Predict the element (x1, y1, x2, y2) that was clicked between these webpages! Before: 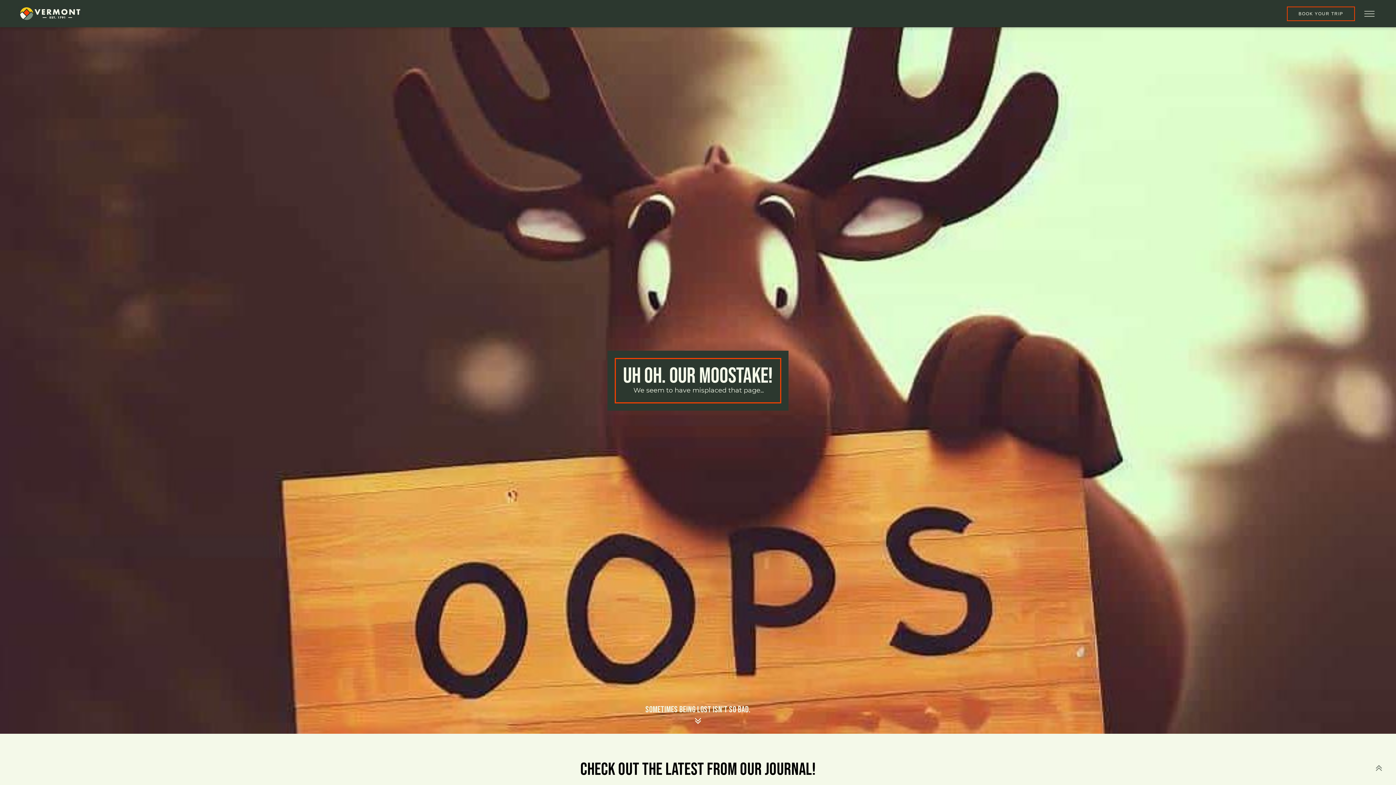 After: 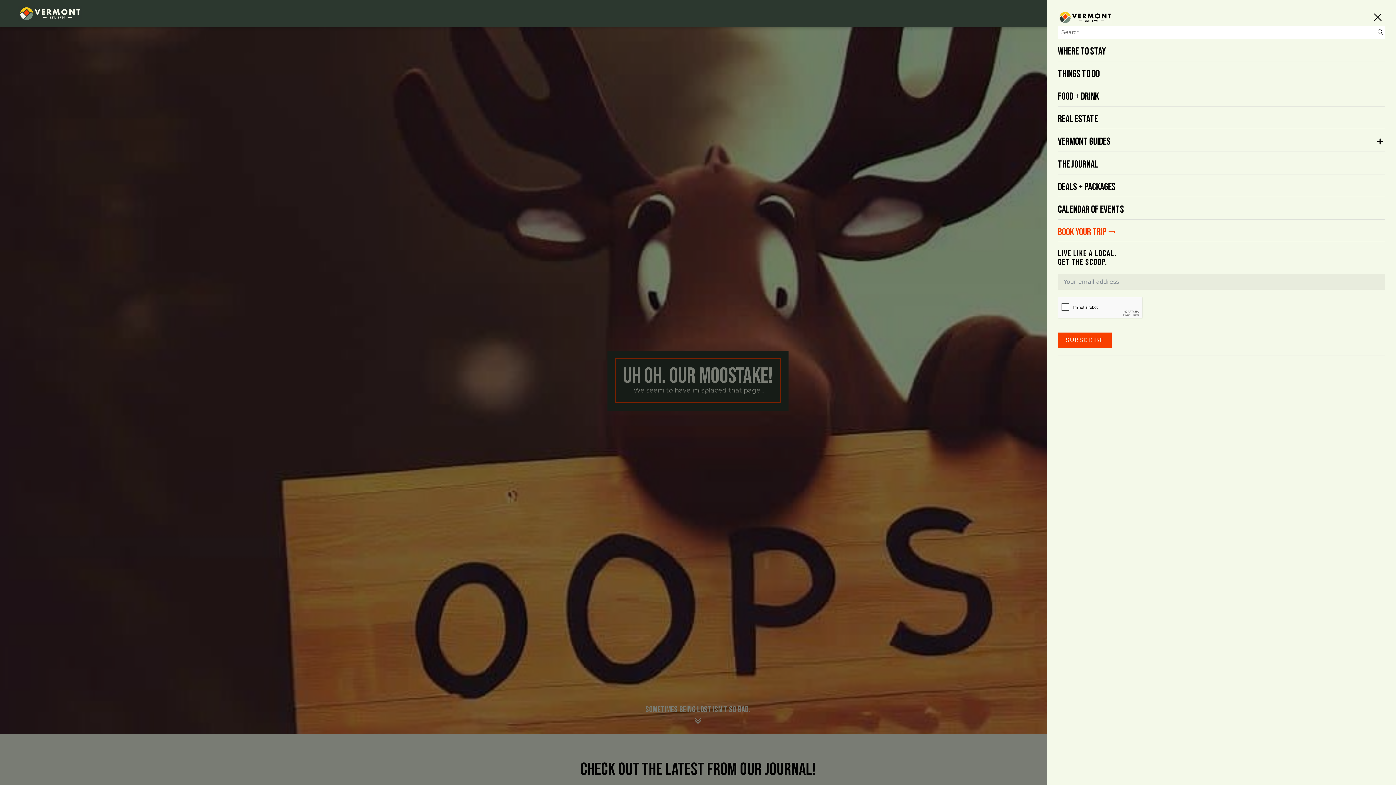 Action: bbox: (1362, 9, 1377, 18) label: Open menu